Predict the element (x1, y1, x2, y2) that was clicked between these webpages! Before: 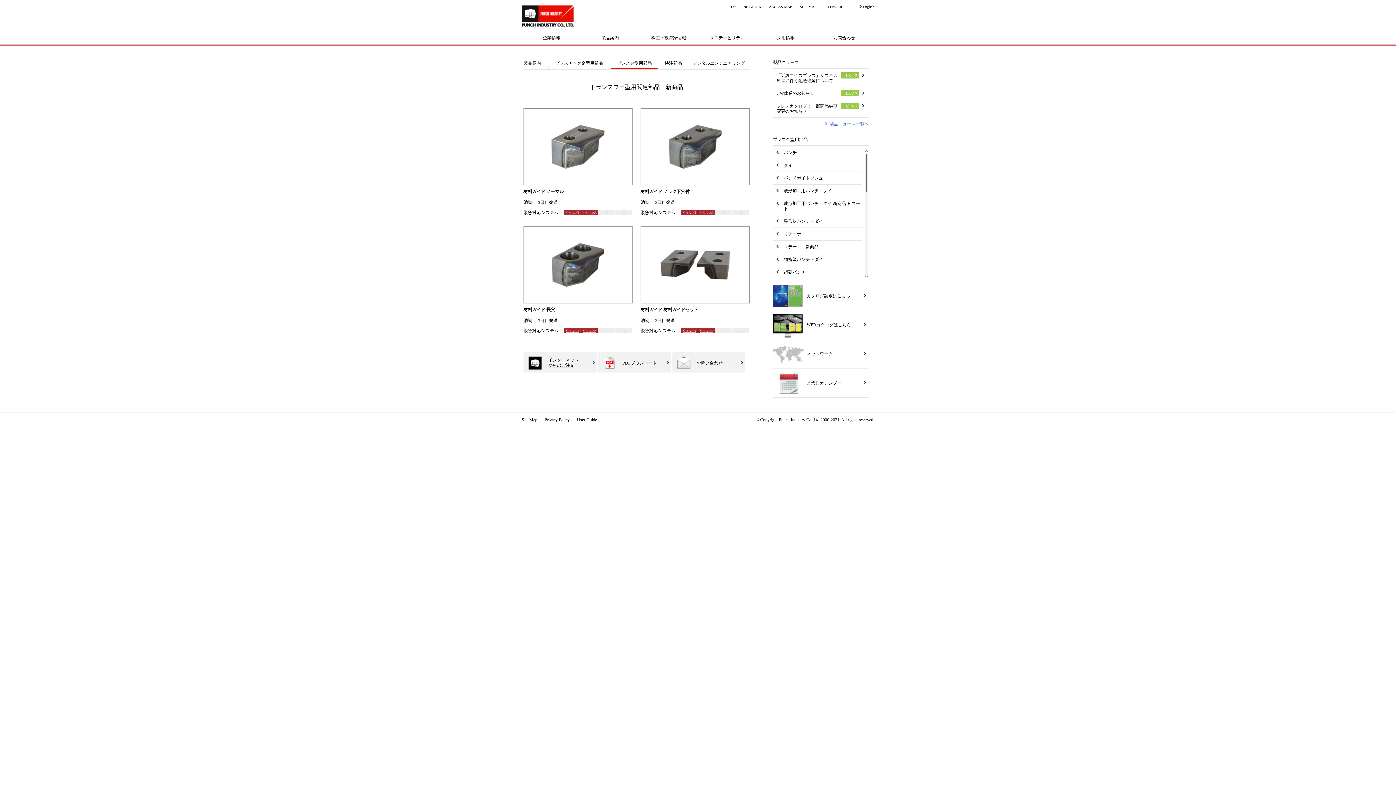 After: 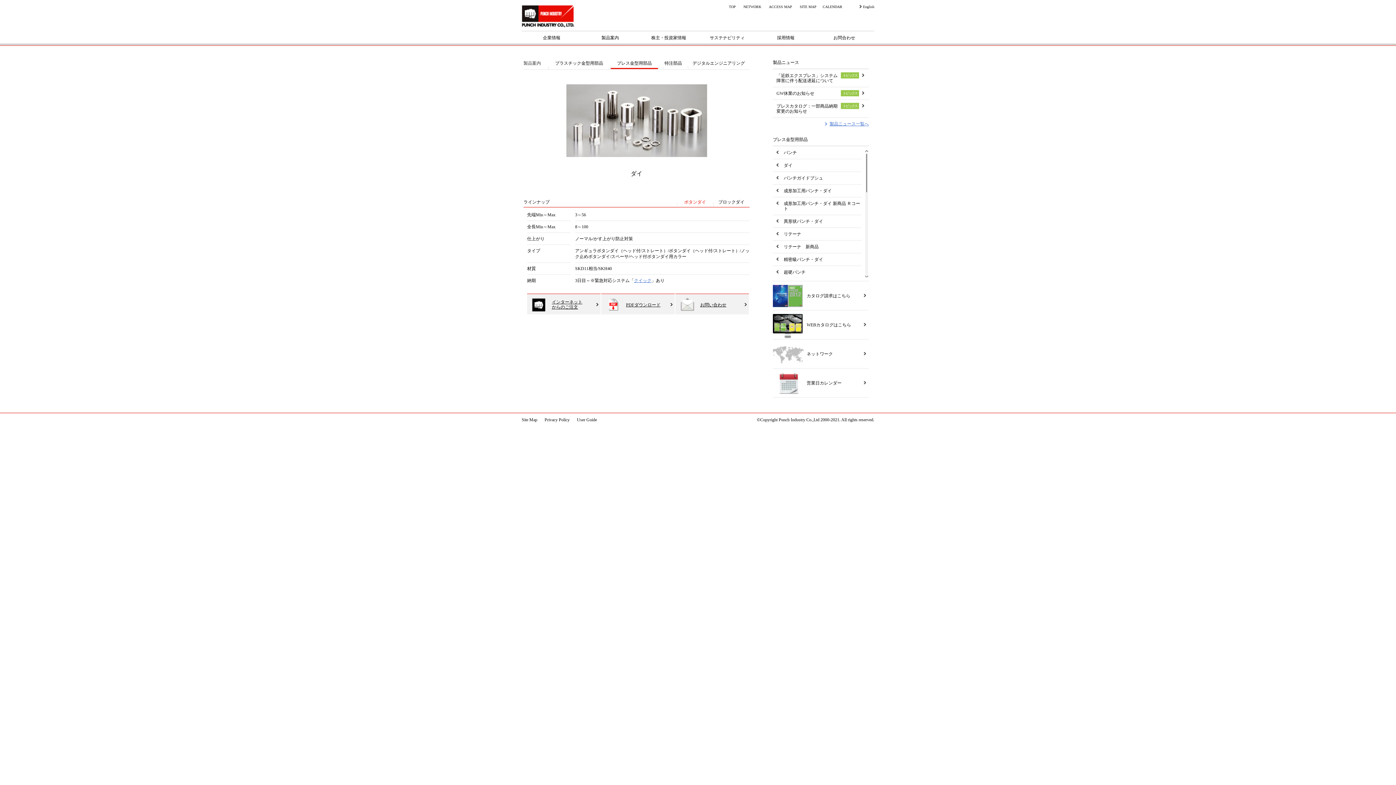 Action: bbox: (773, 159, 861, 171) label: ダイ